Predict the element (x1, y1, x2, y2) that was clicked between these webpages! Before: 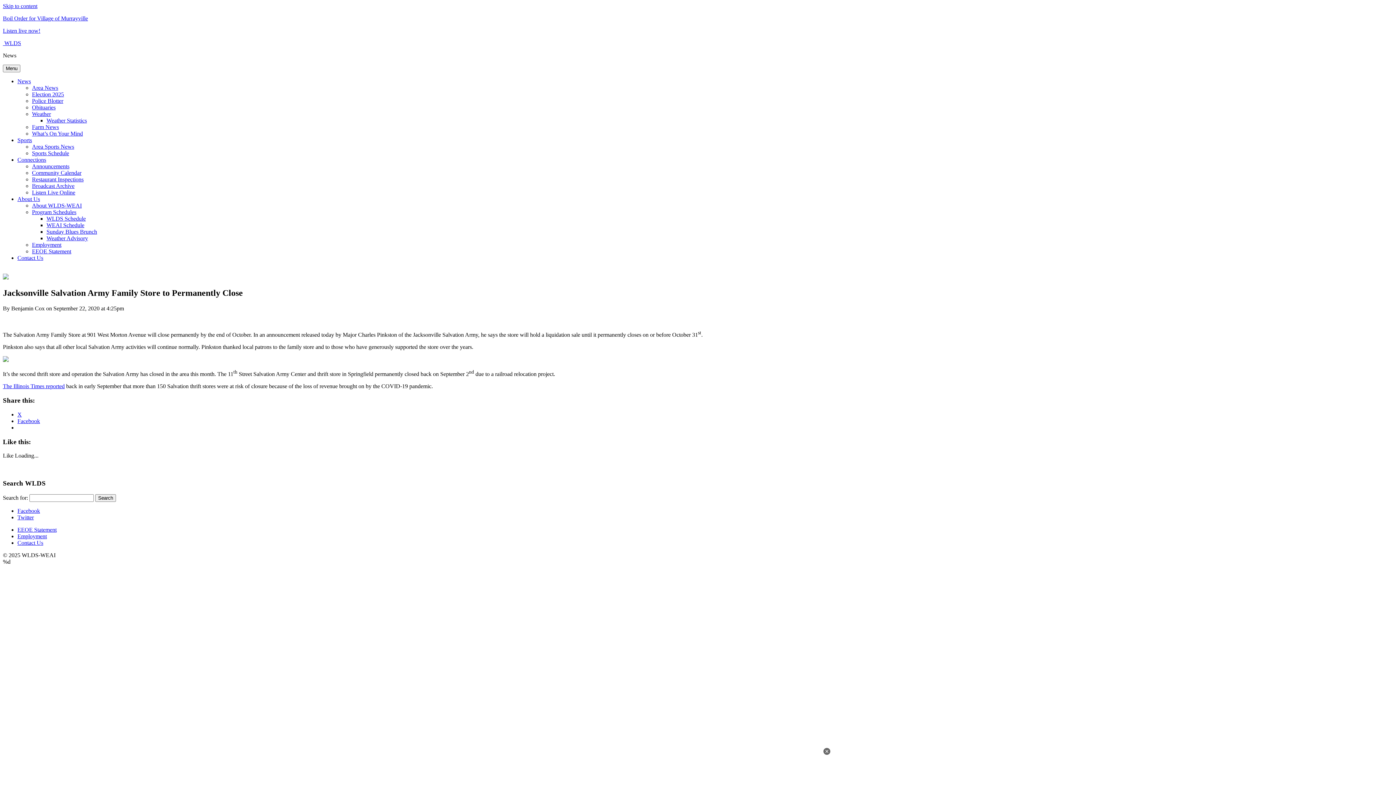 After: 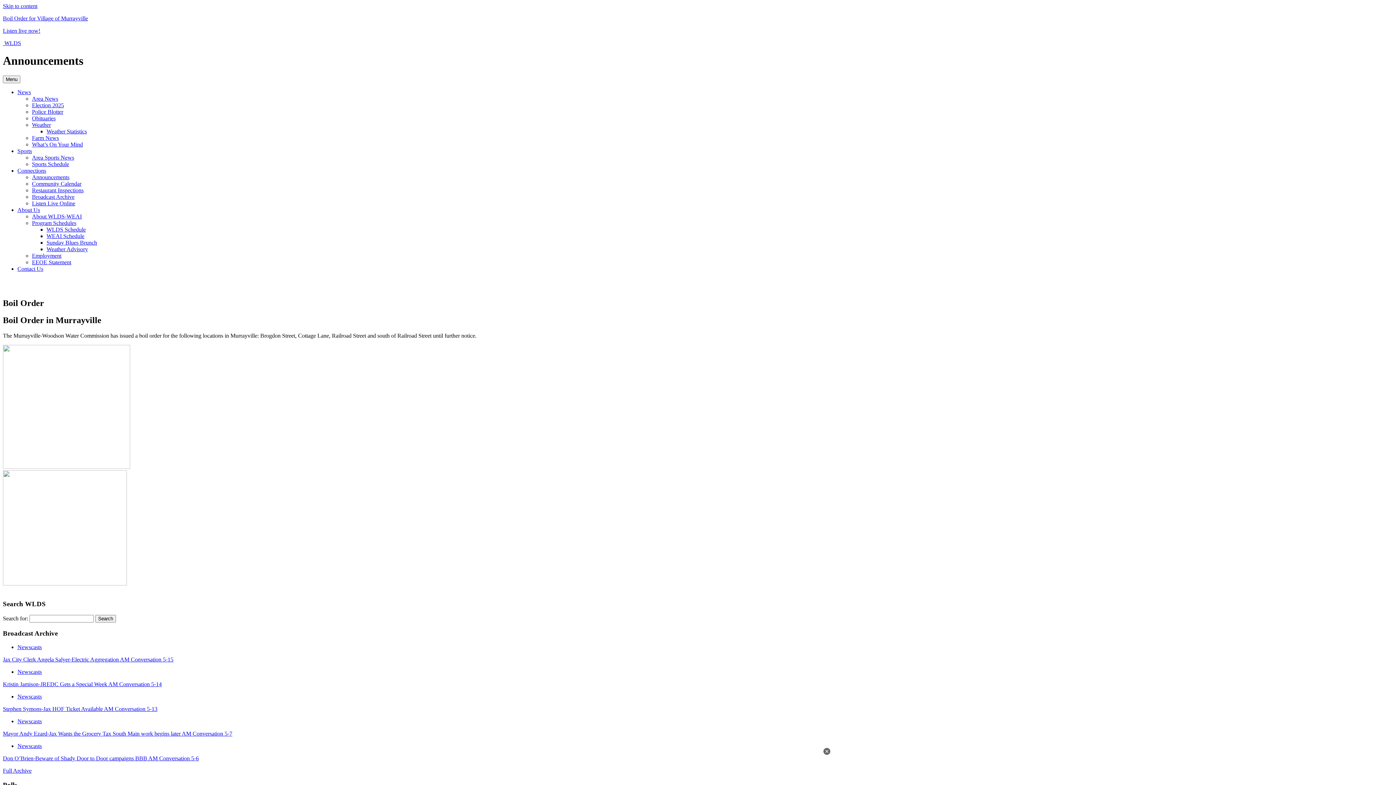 Action: label: Announcements bbox: (32, 163, 69, 169)